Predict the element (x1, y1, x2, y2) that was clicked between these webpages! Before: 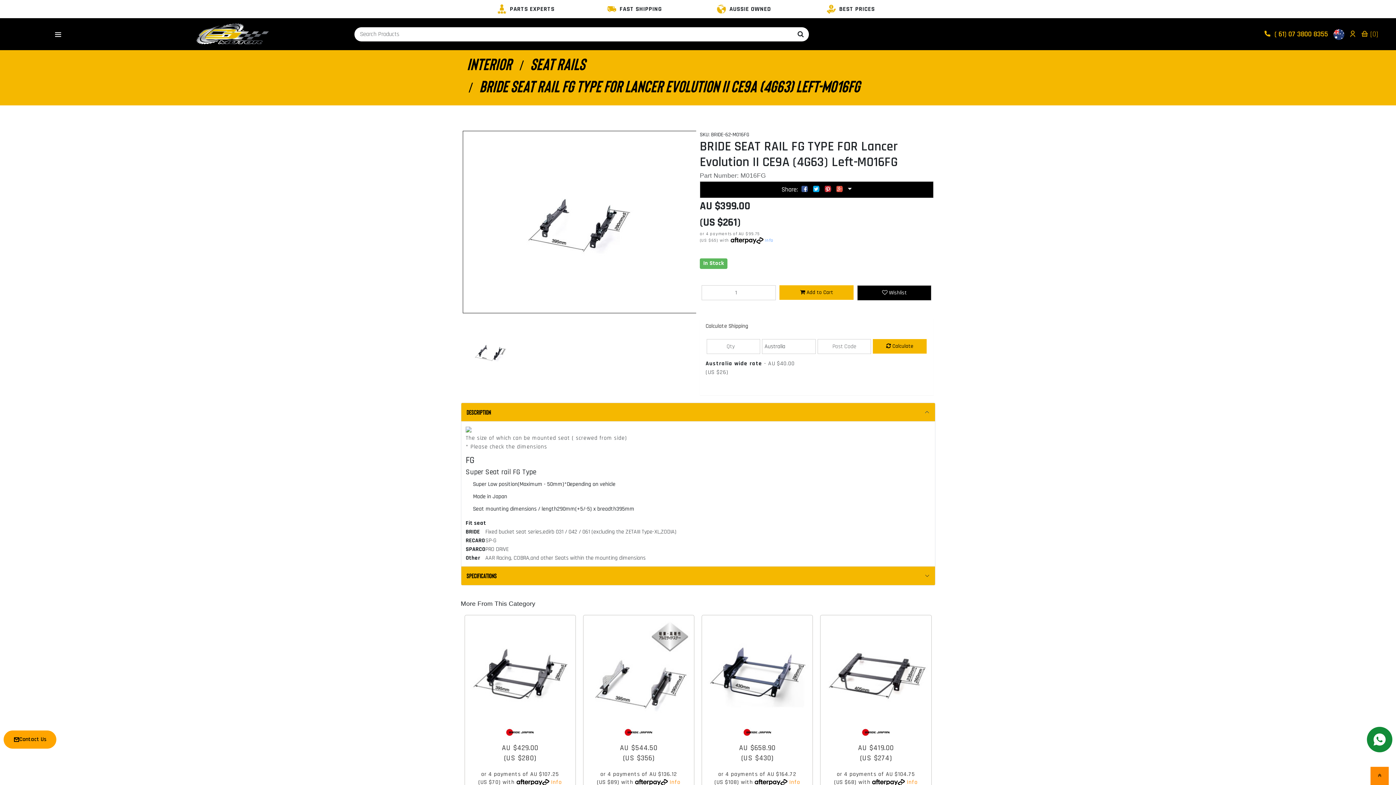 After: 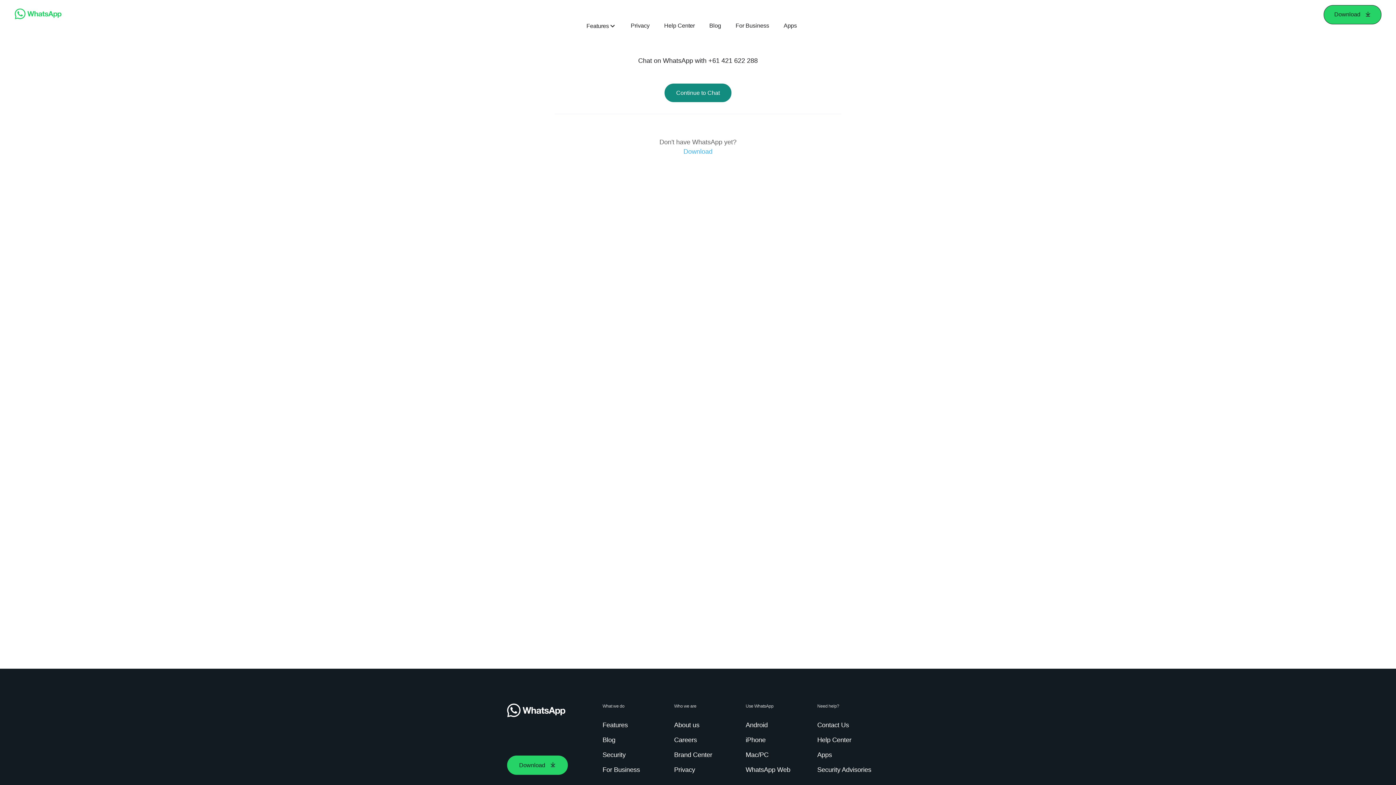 Action: bbox: (1367, 727, 1392, 752)